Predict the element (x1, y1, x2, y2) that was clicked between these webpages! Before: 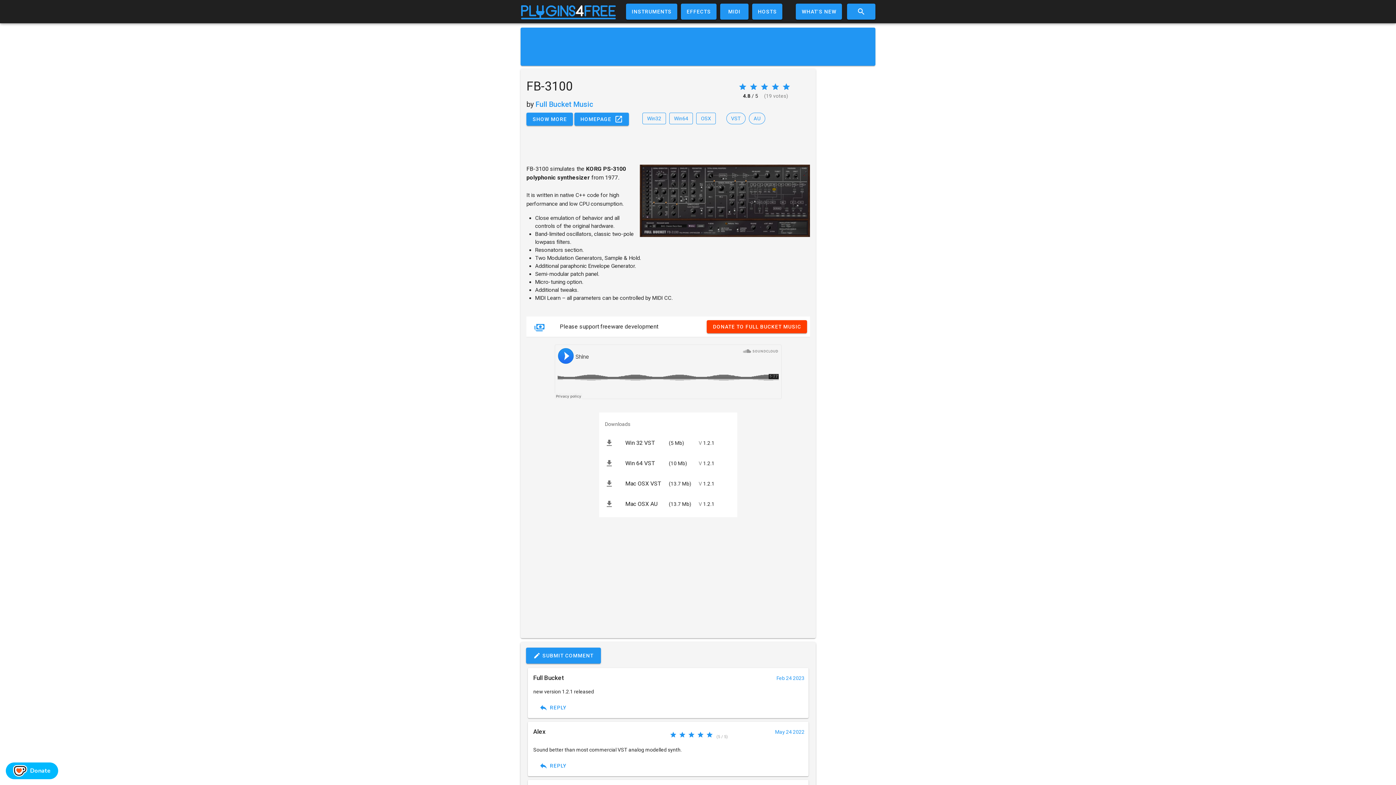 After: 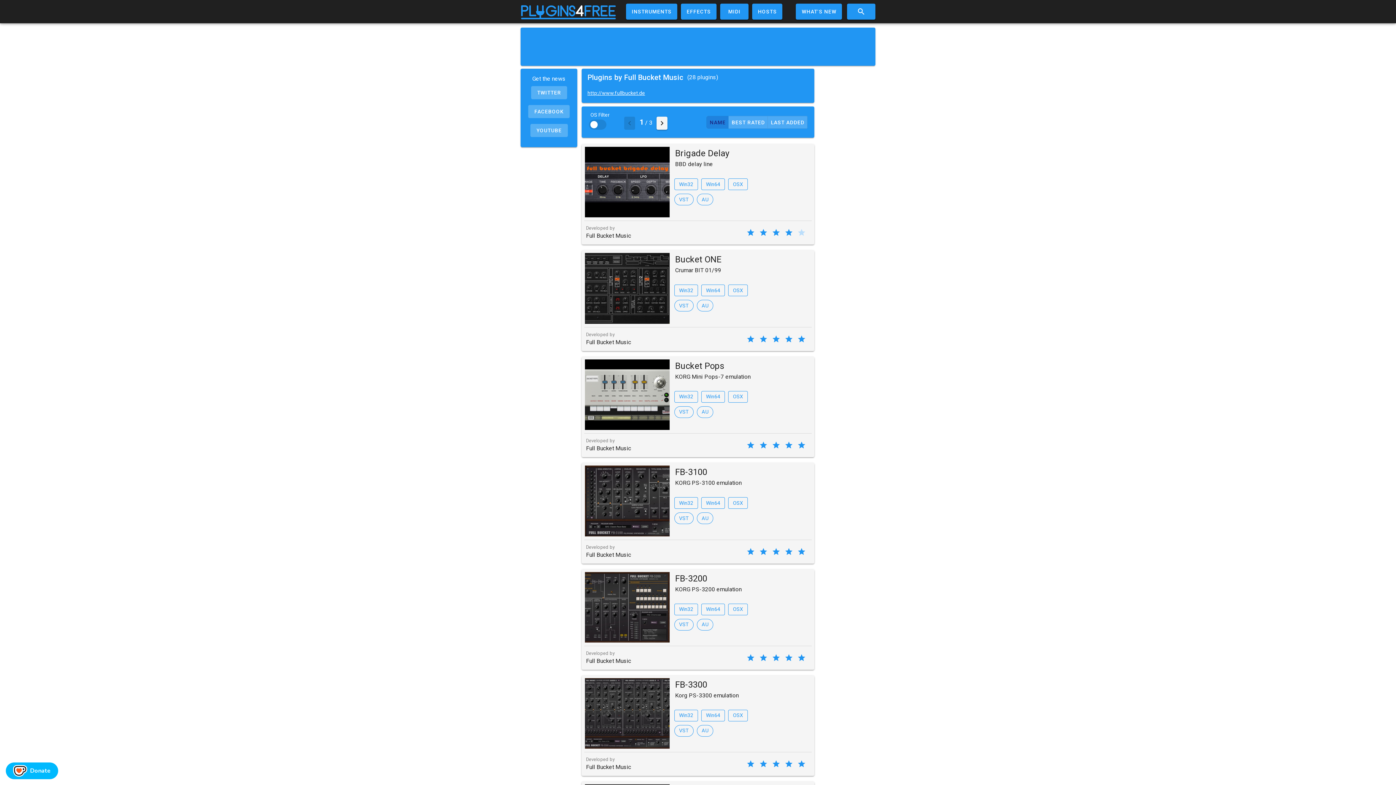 Action: label: Full Bucket Music bbox: (535, 100, 593, 108)